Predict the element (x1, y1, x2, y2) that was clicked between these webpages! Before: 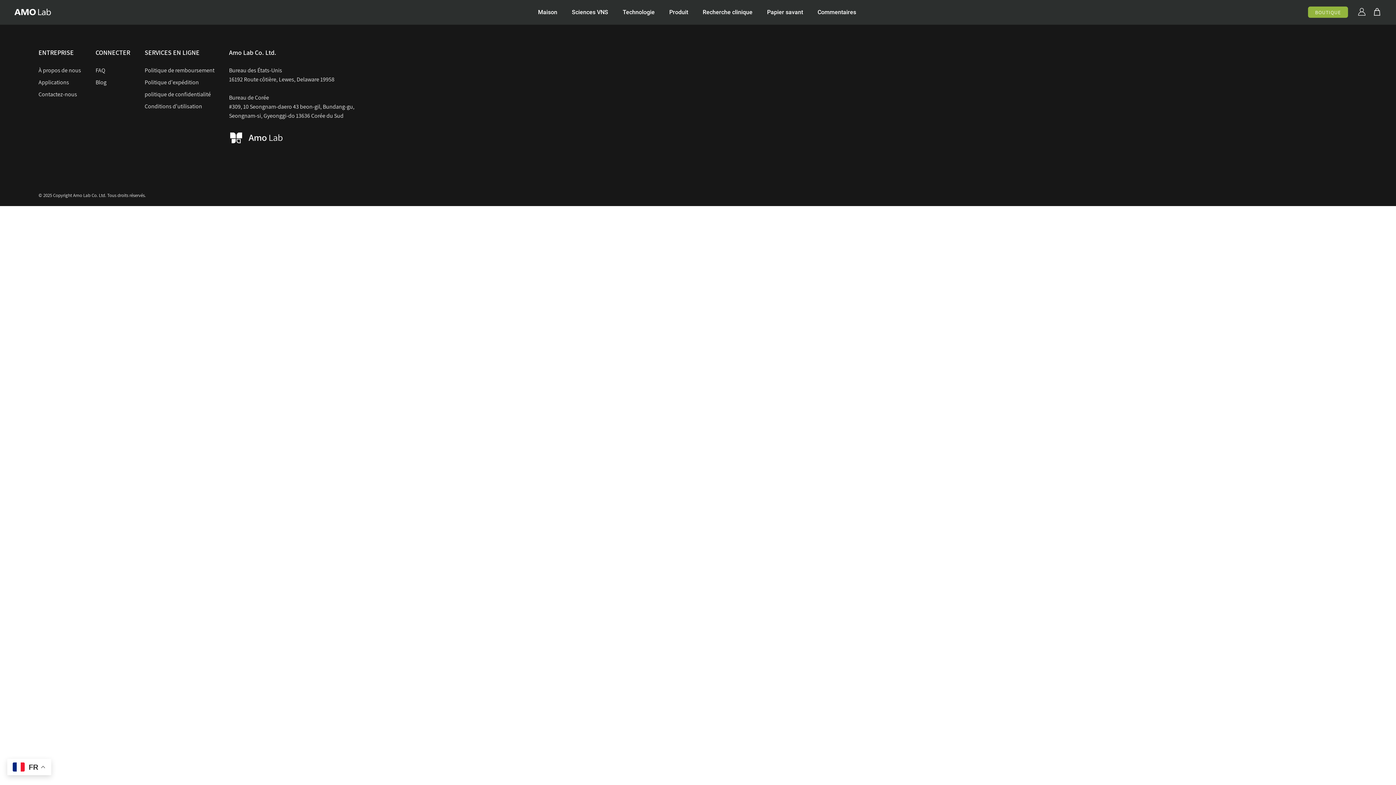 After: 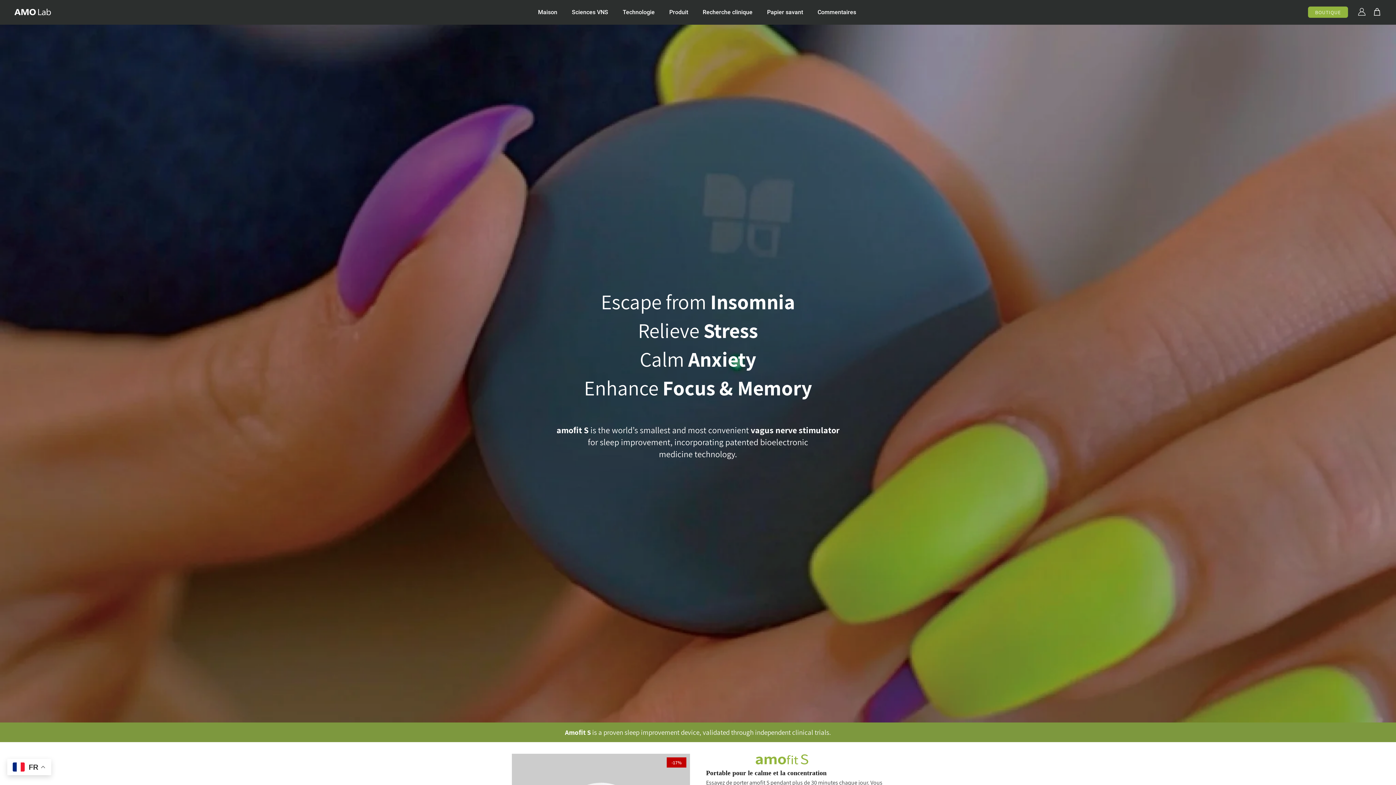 Action: bbox: (1308, 6, 1348, 17) label: BOUTIQUE